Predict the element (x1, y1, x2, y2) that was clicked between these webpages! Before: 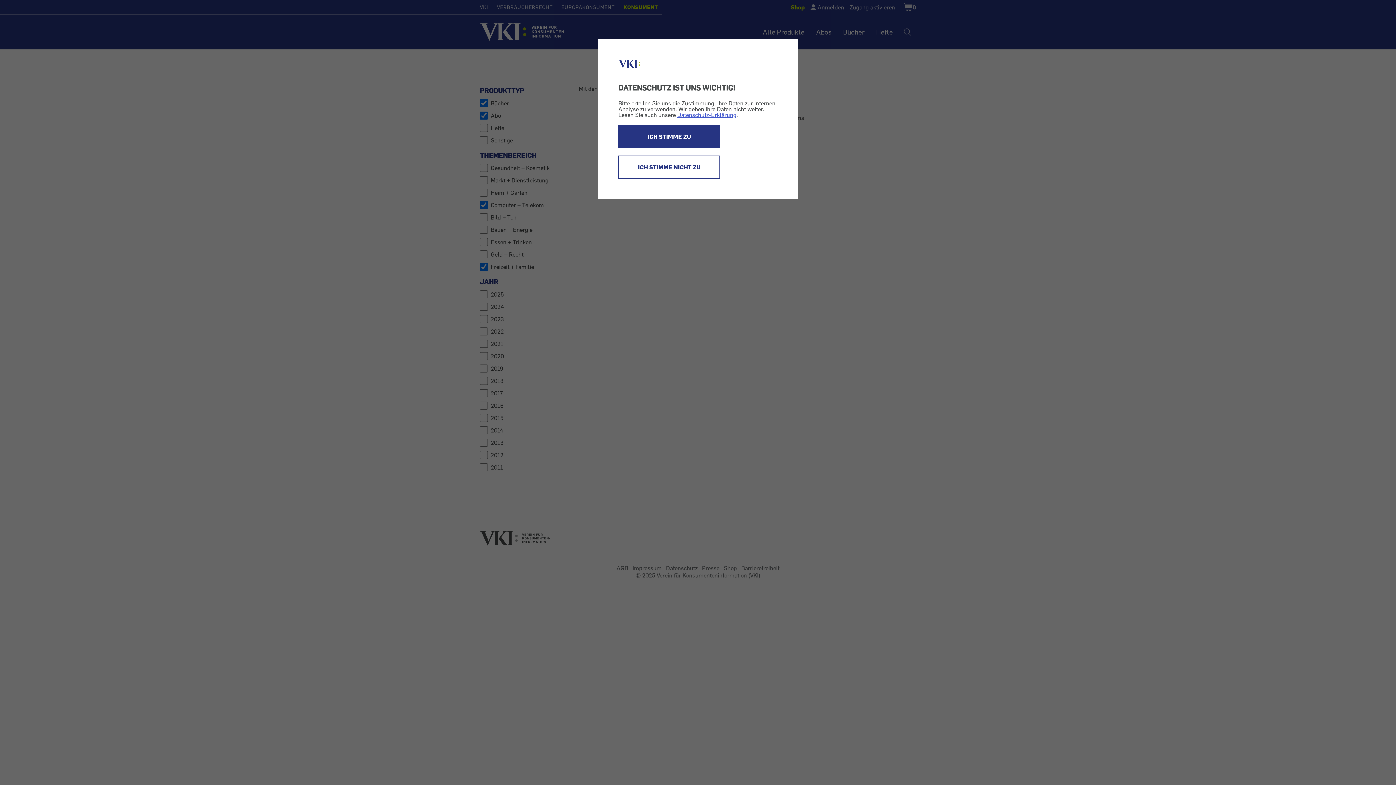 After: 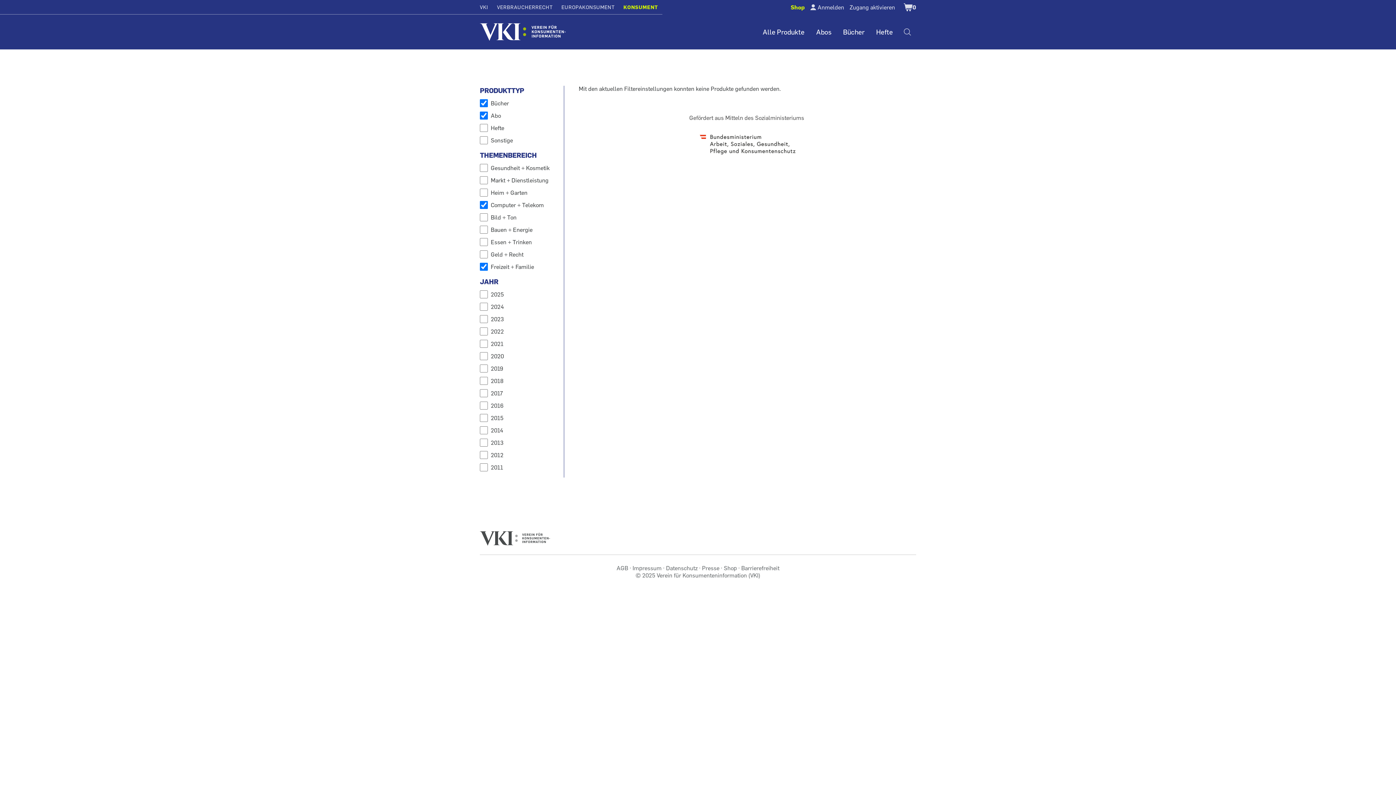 Action: bbox: (618, 124, 720, 148) label: ICH STIMME ZU